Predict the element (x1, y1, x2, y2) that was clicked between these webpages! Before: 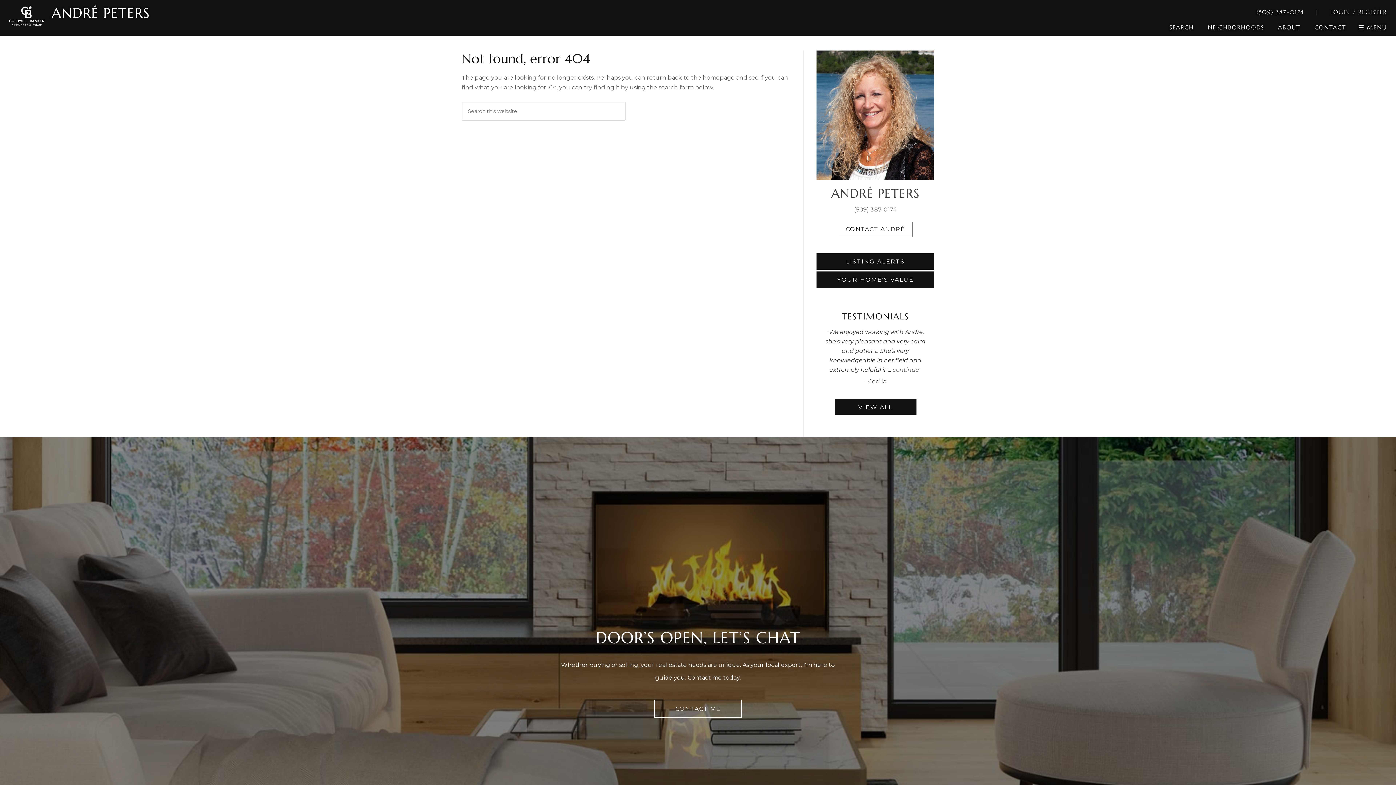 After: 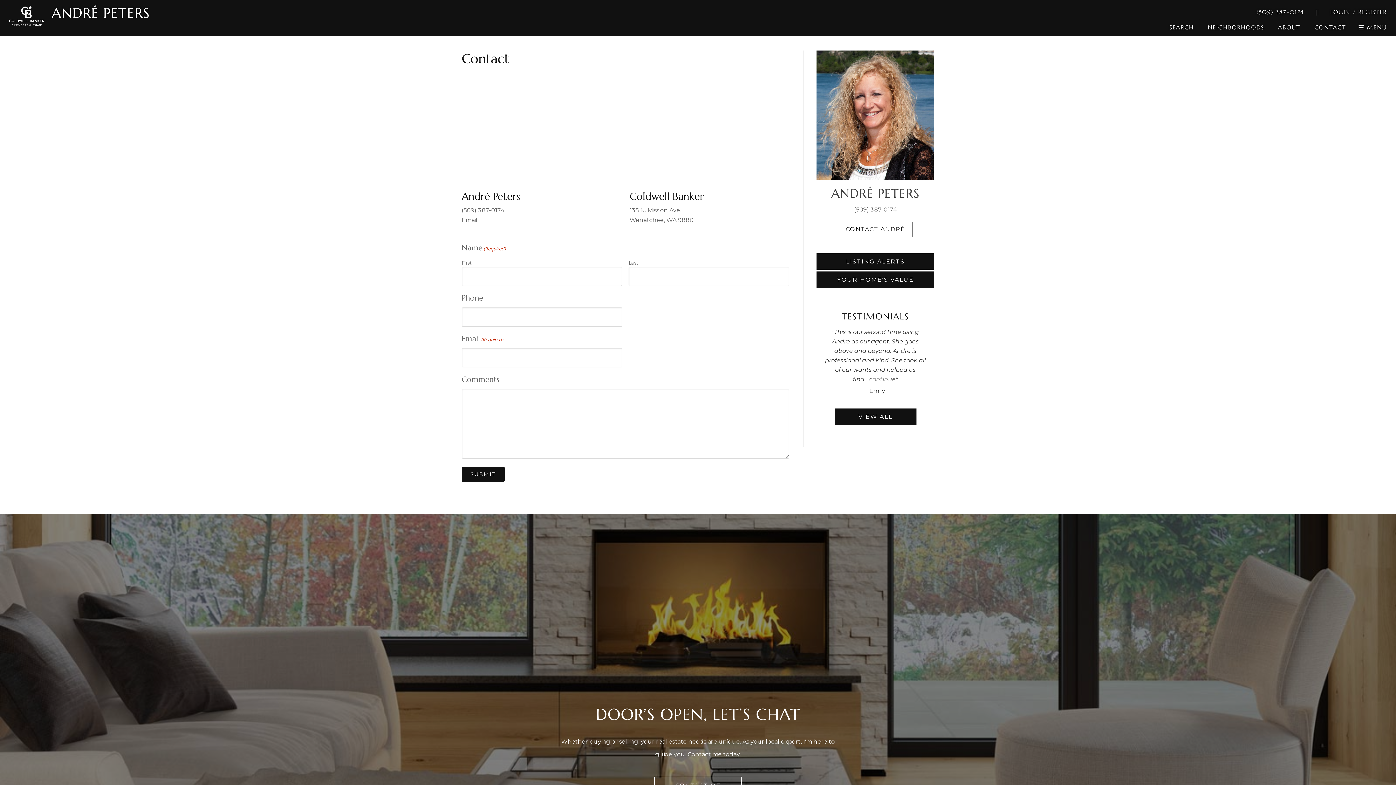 Action: label: CONTACT bbox: (1308, 18, 1352, 36)